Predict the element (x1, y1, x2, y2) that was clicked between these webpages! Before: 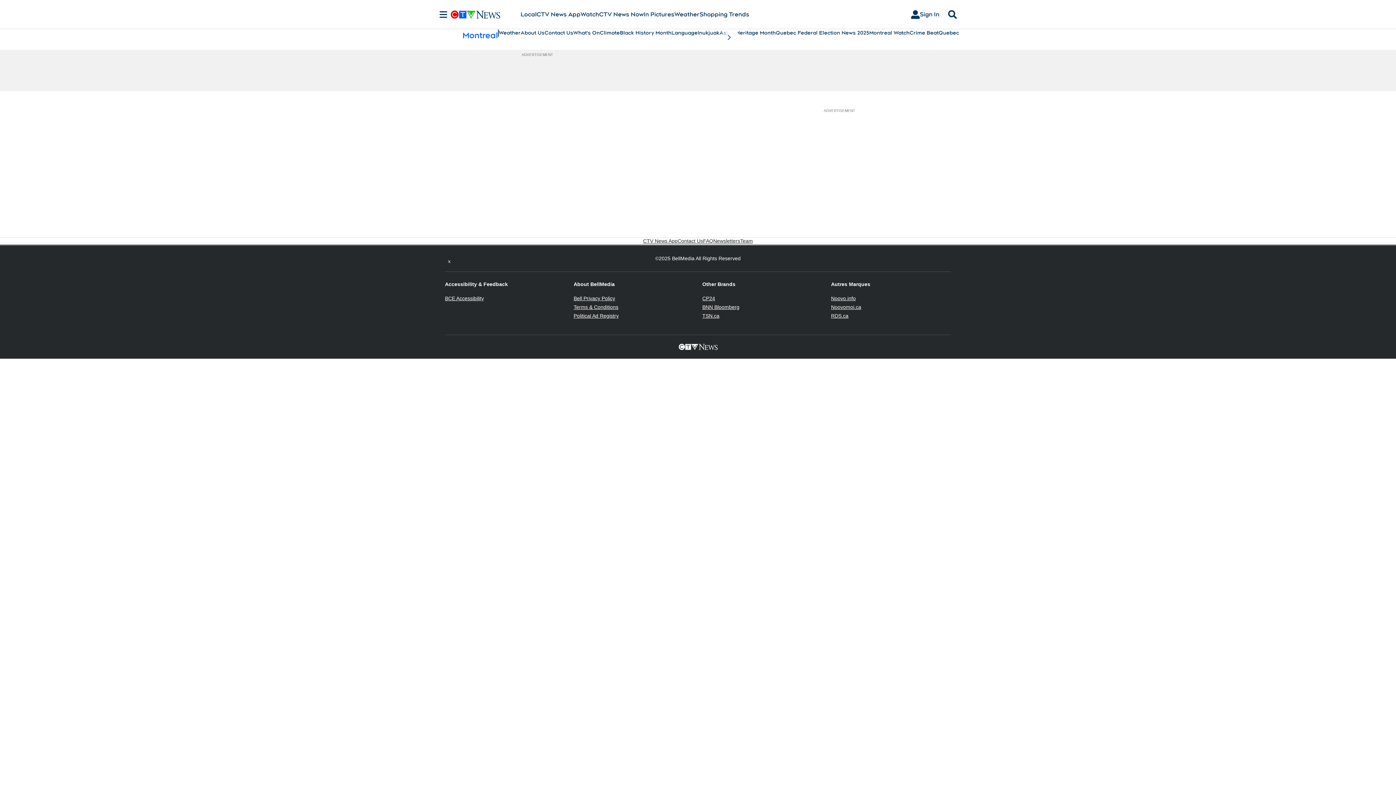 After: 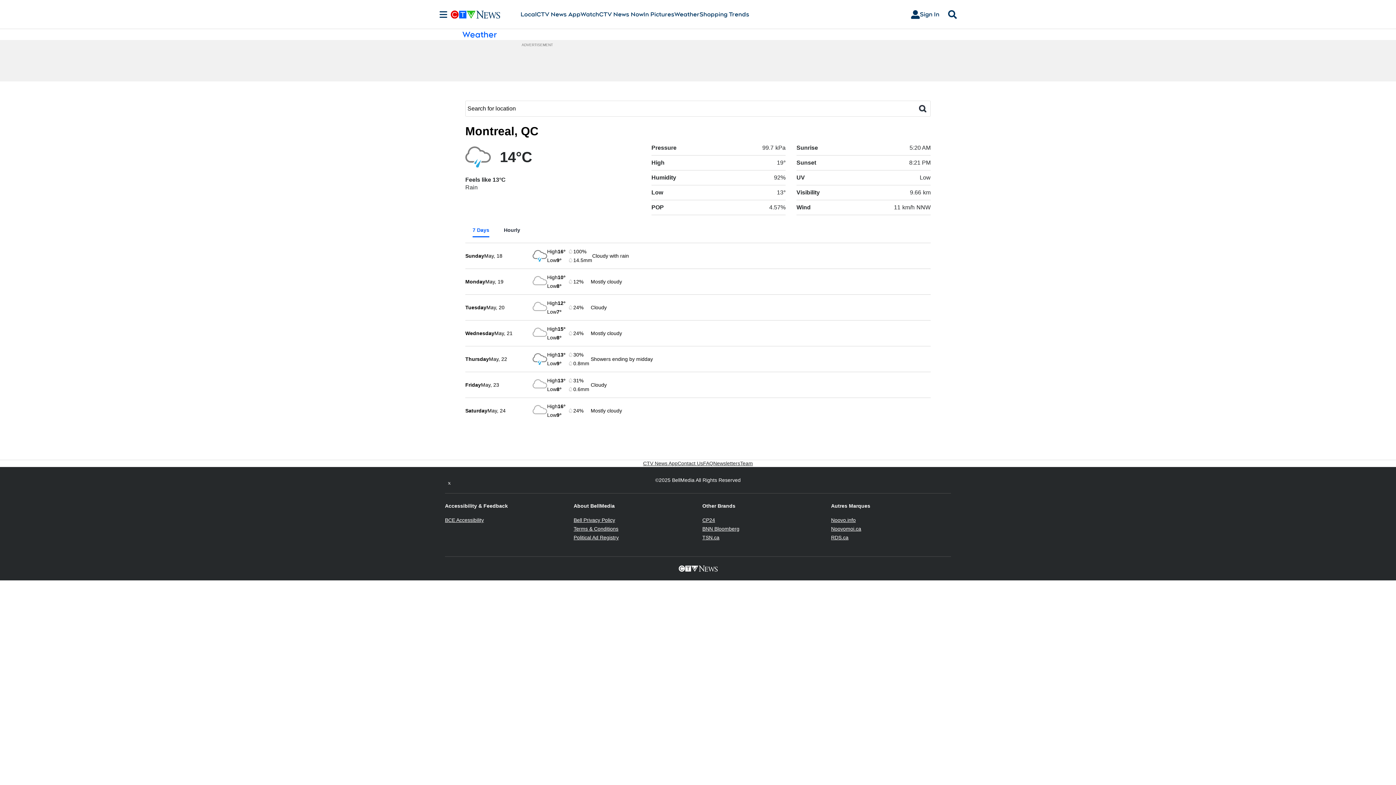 Action: bbox: (498, 29, 520, 36) label: Weather